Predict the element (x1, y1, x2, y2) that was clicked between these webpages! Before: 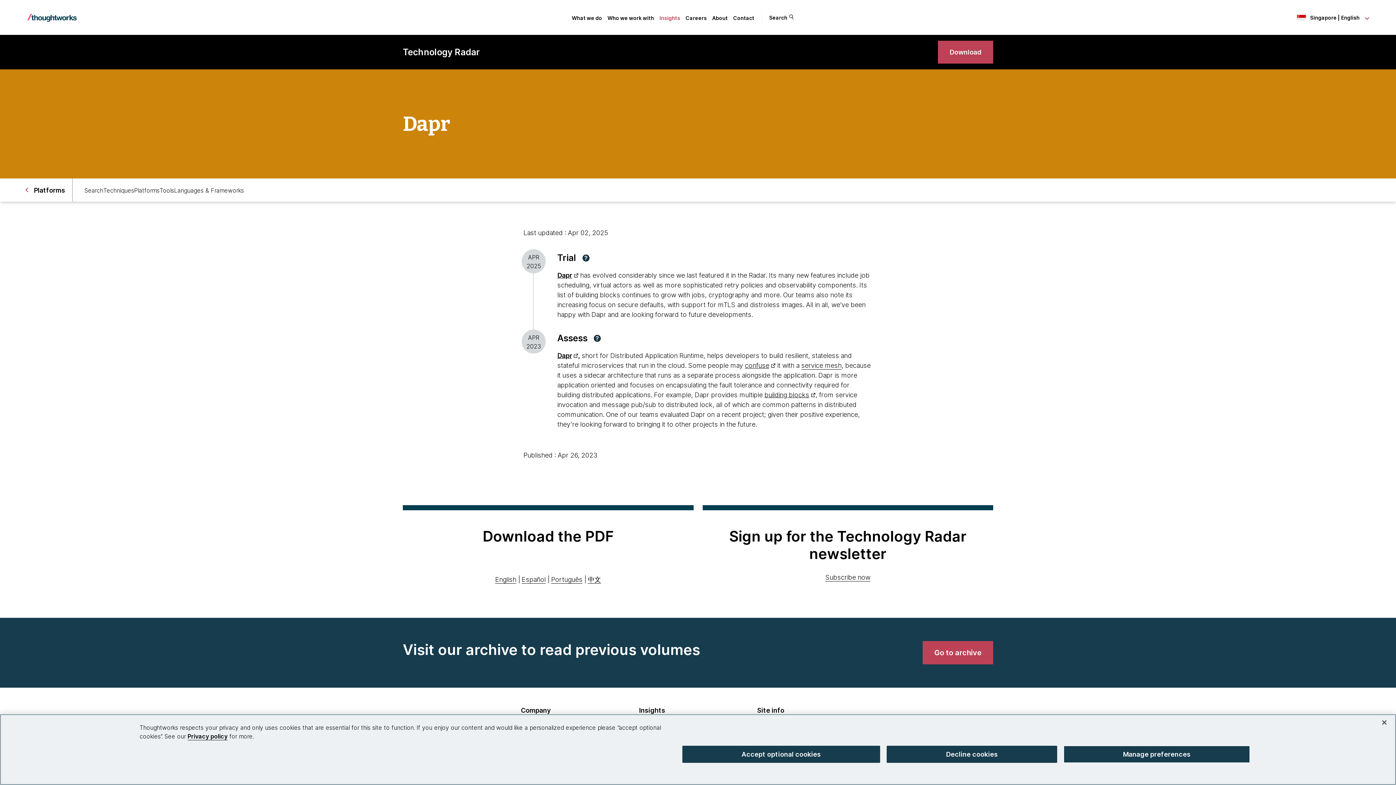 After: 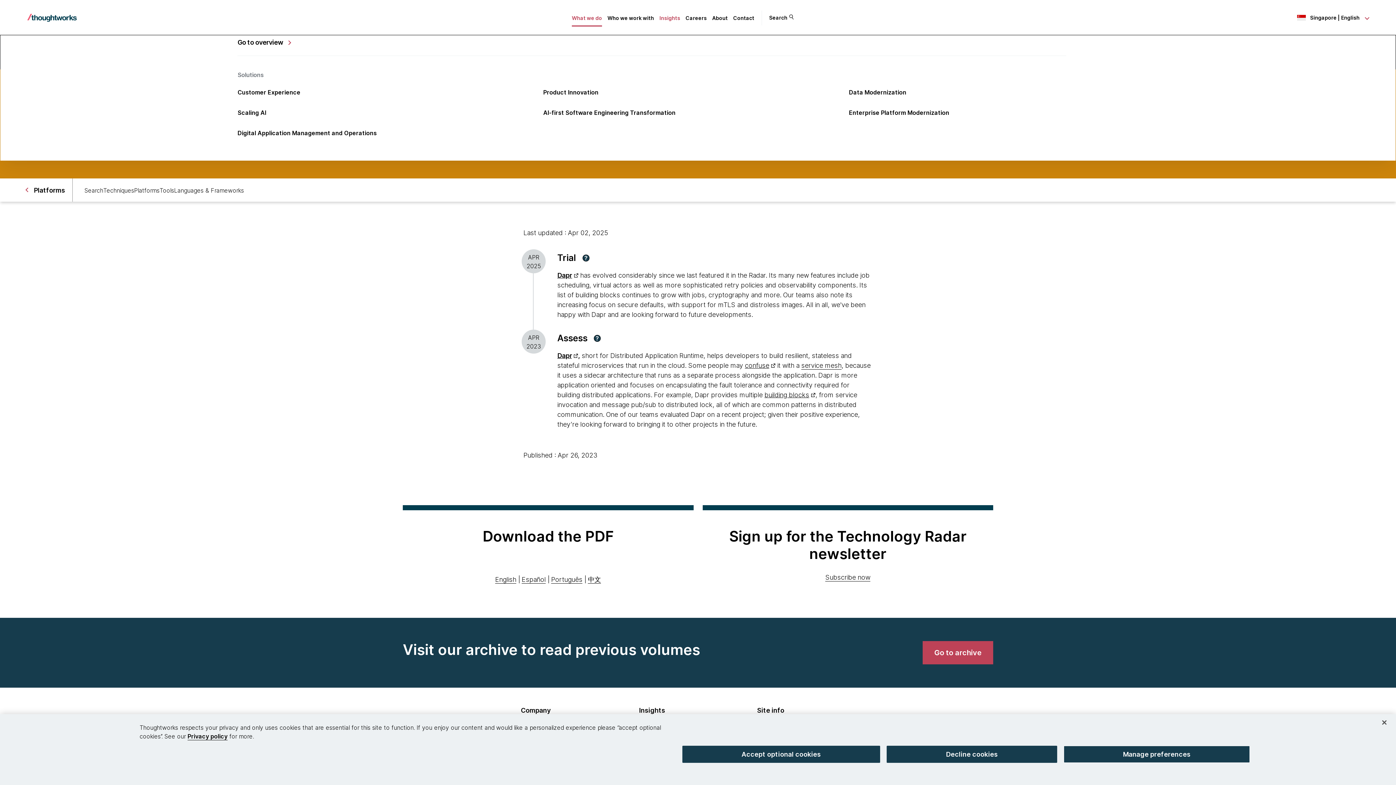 Action: label: What we do bbox: (572, 14, 602, 20)